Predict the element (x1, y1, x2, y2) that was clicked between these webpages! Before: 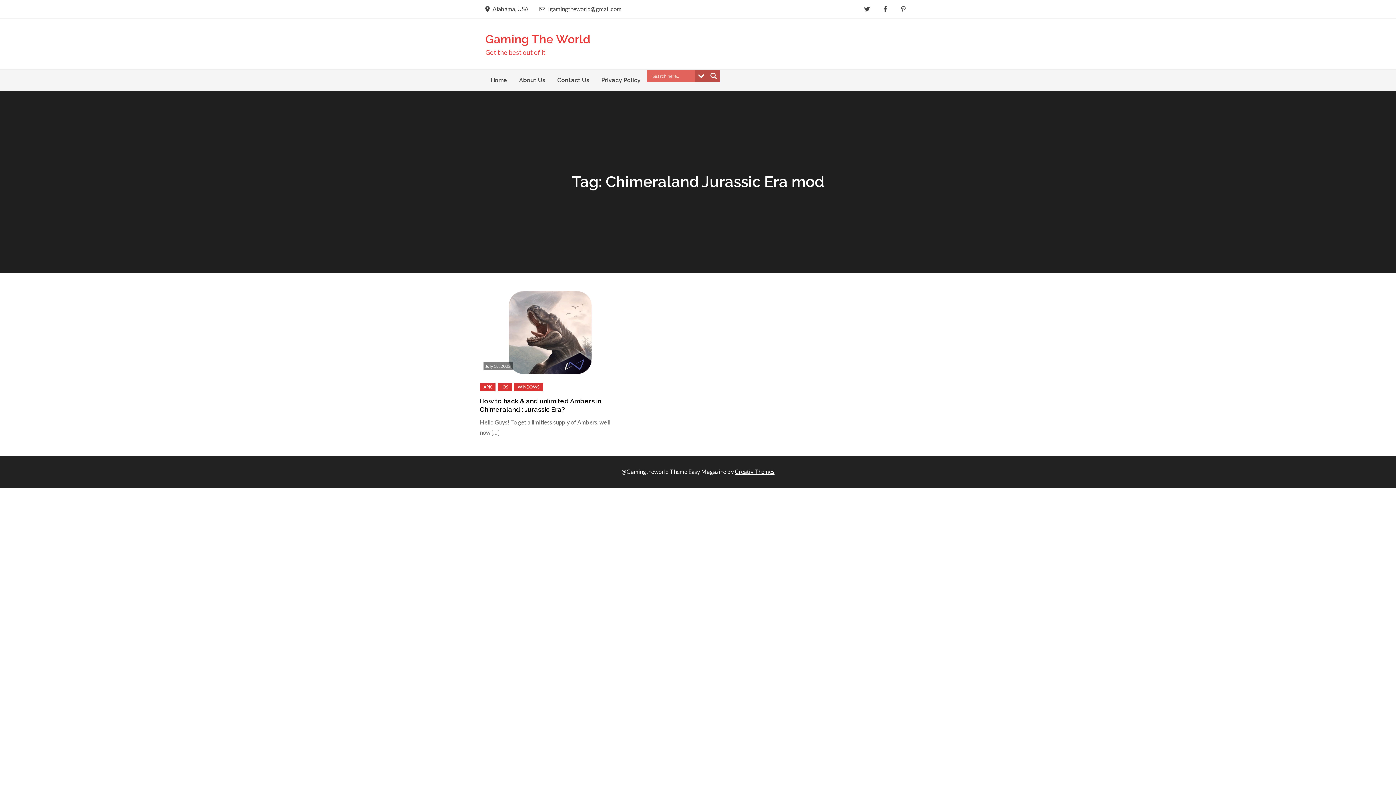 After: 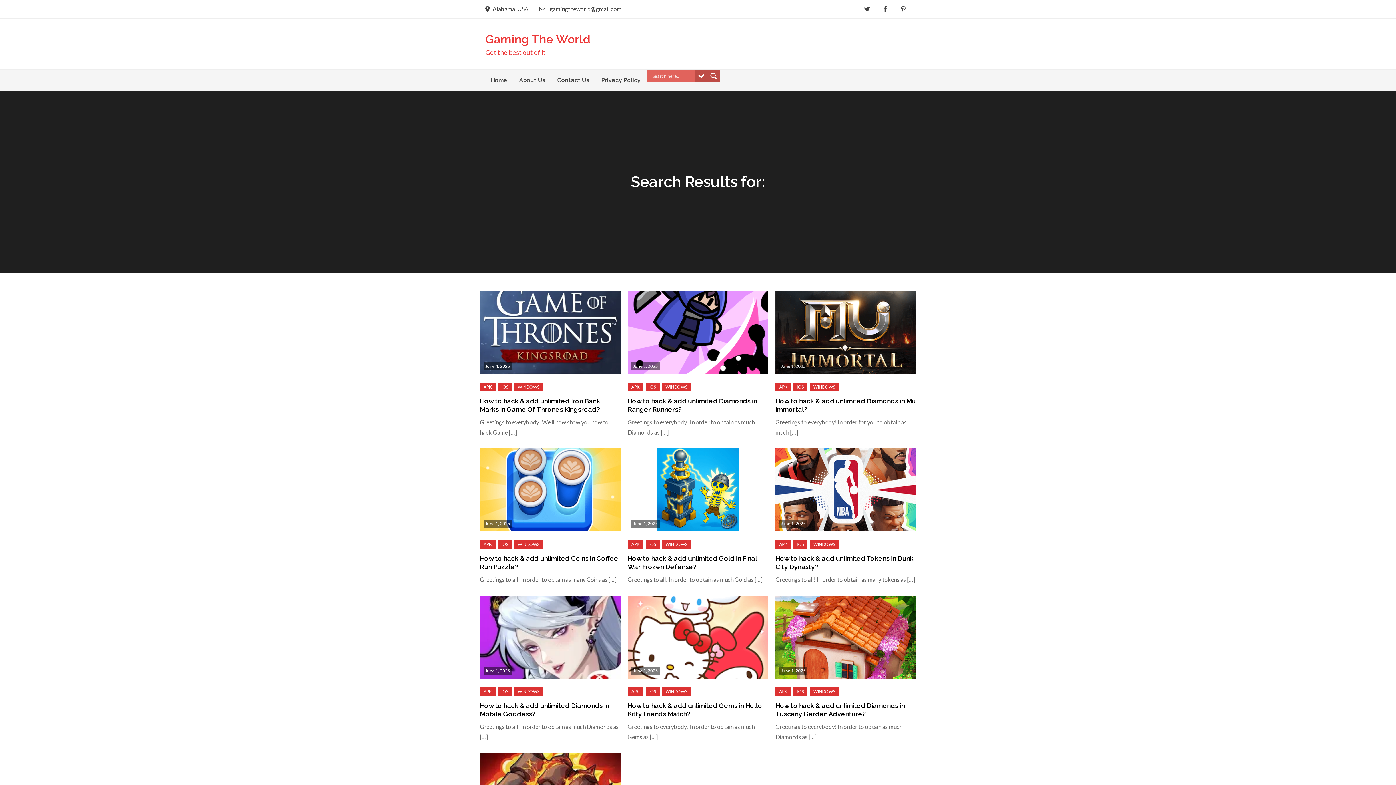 Action: label: Search magnifier button bbox: (707, 69, 720, 82)